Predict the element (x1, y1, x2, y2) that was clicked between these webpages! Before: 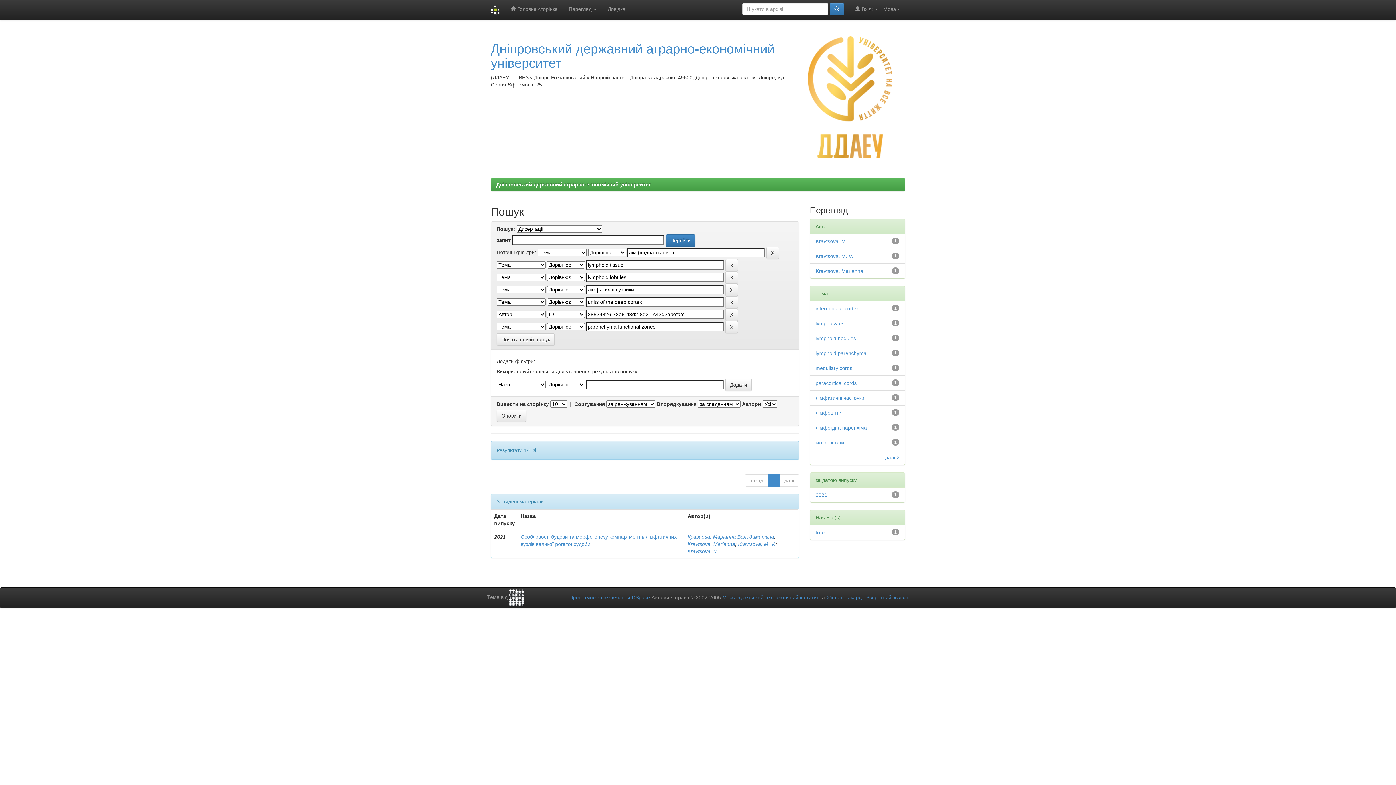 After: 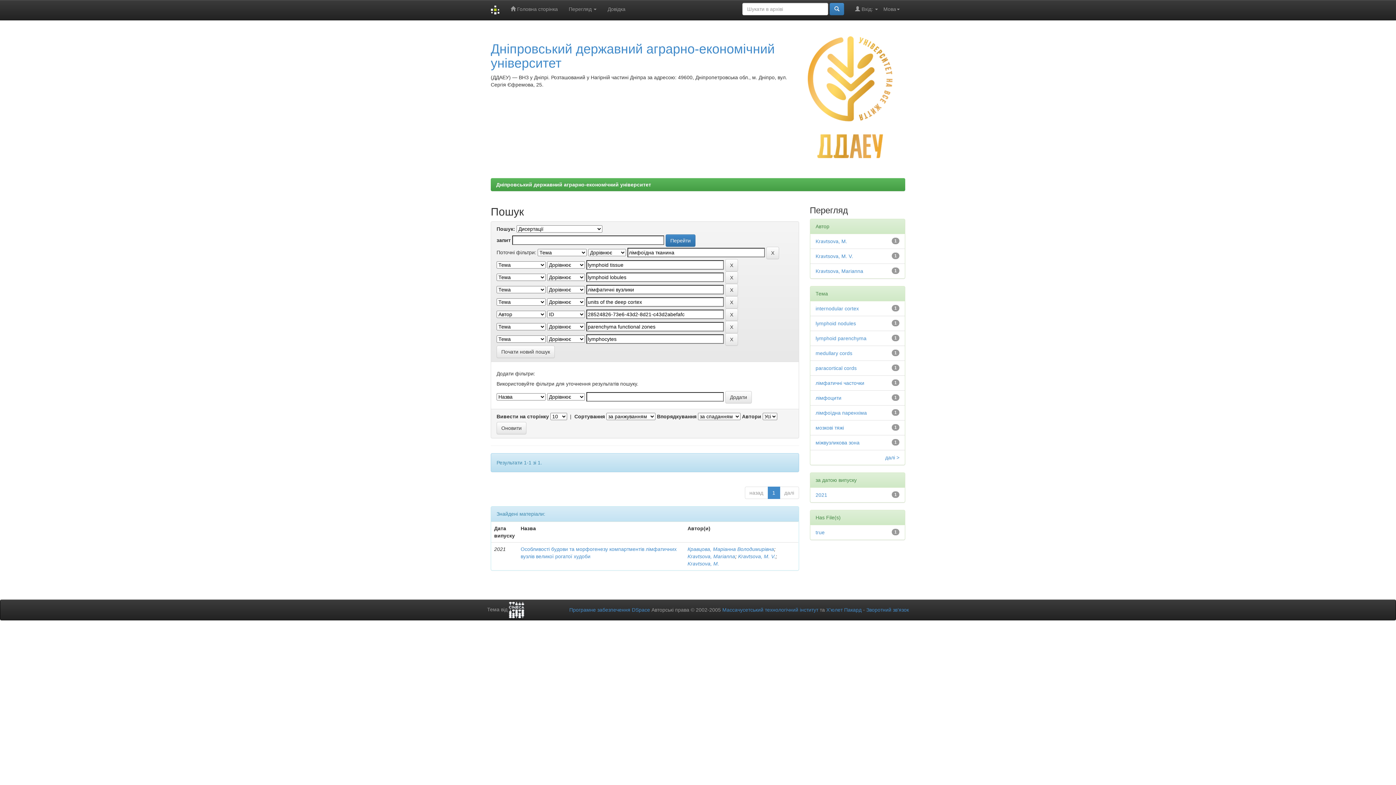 Action: bbox: (815, 320, 844, 326) label: lymphocytes